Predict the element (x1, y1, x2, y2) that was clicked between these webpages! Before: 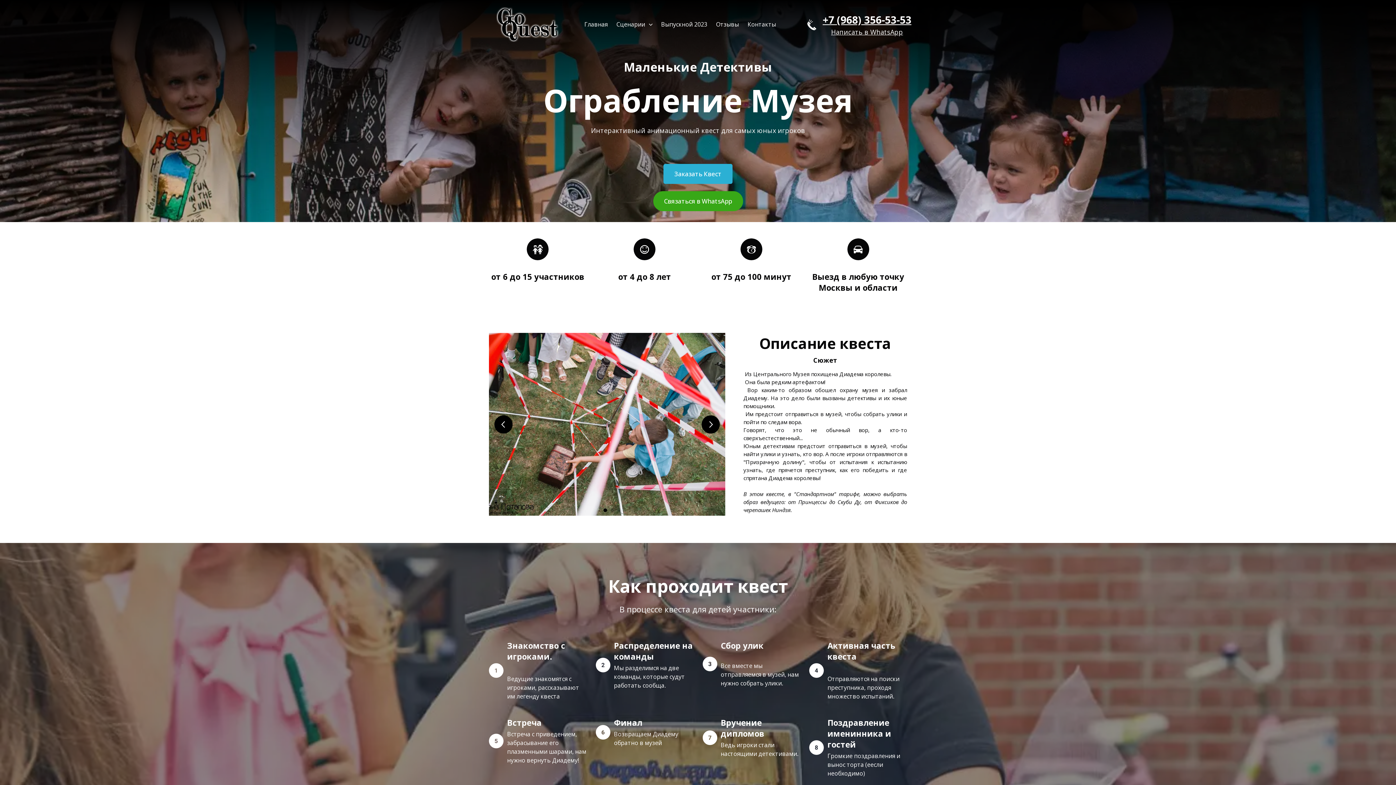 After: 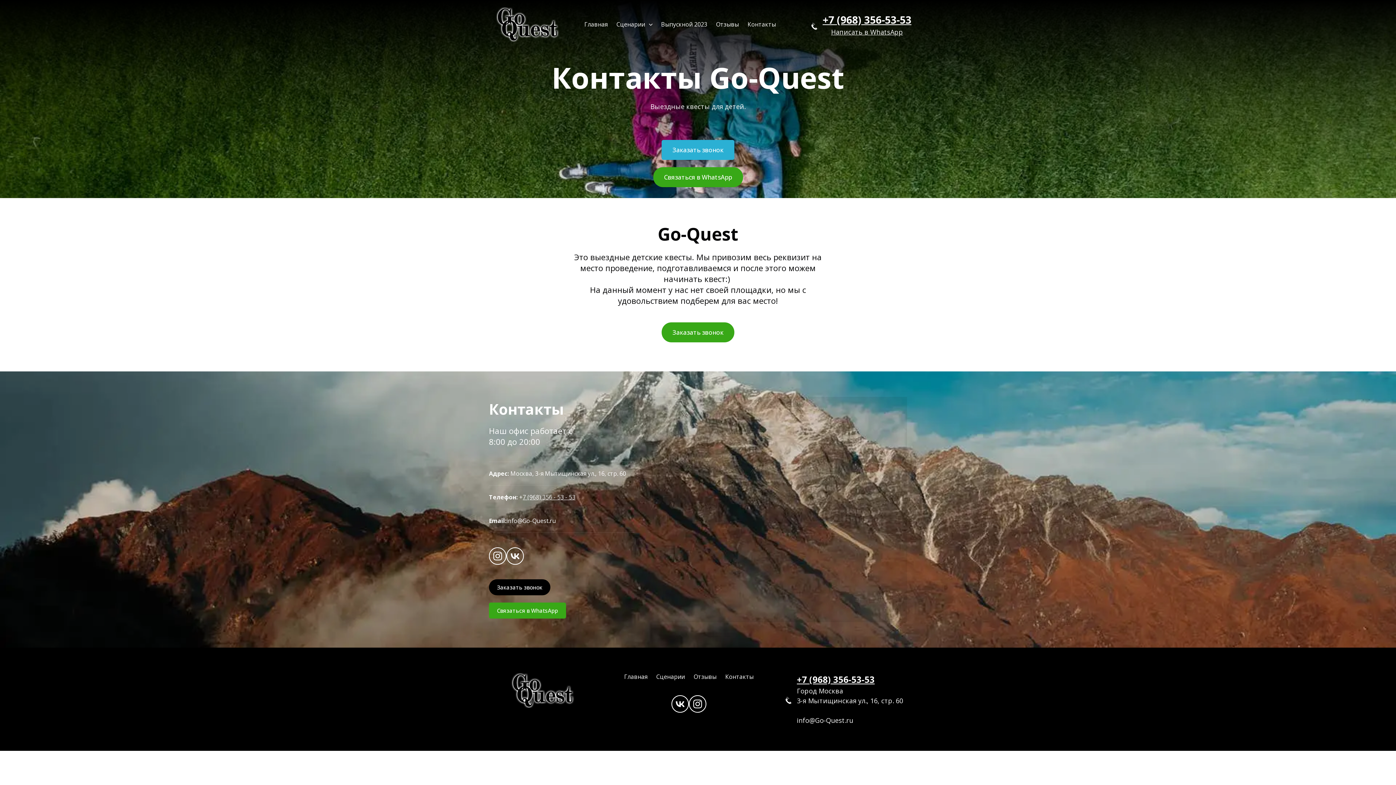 Action: label: Контакты bbox: (747, 18, 776, 30)